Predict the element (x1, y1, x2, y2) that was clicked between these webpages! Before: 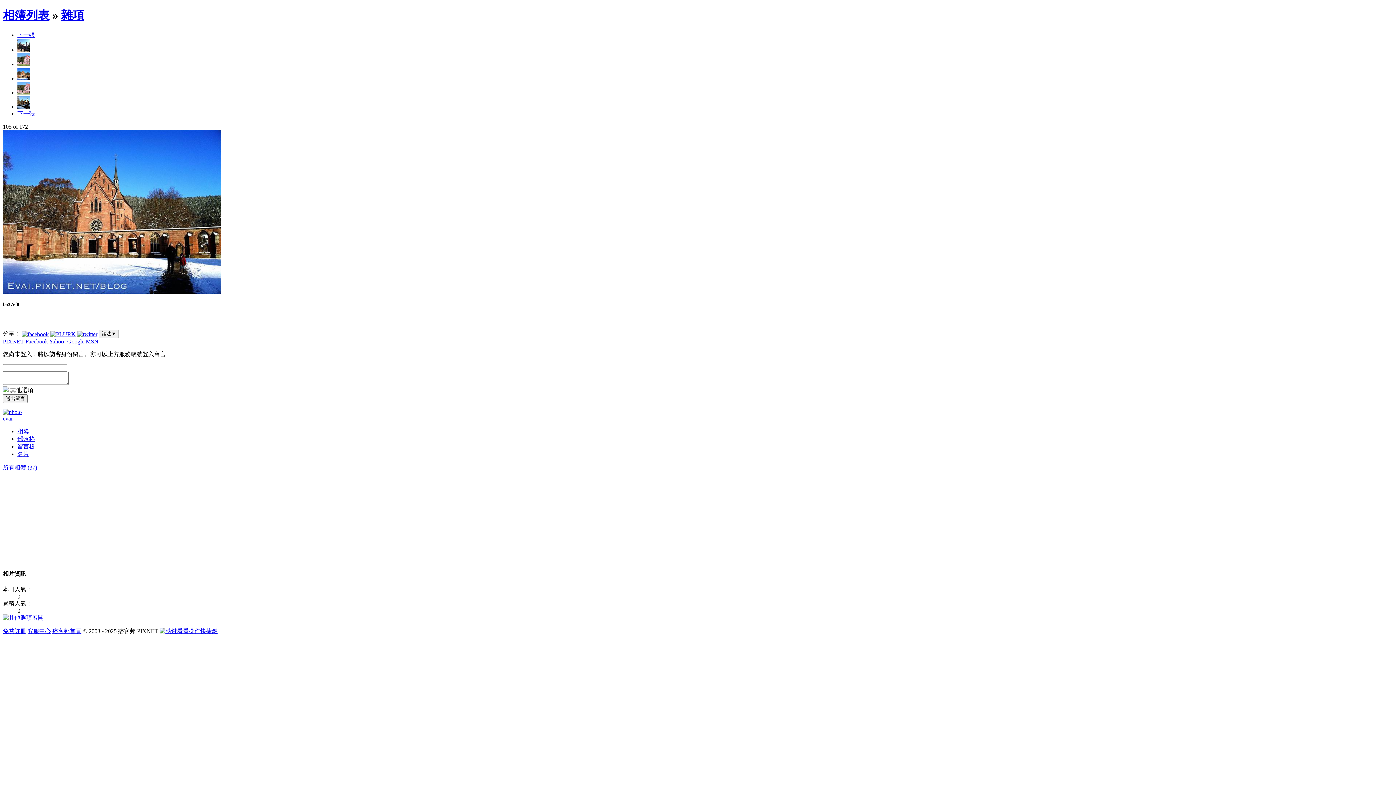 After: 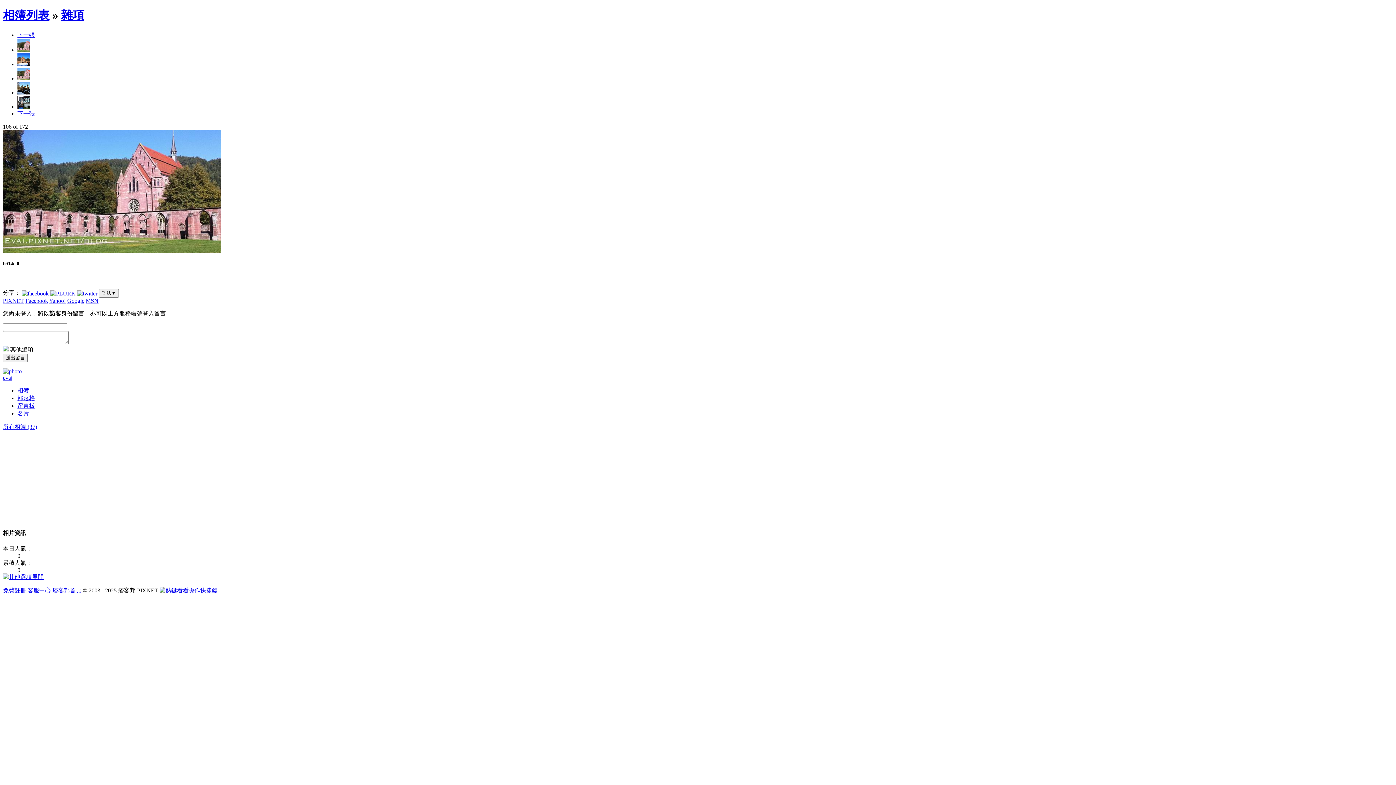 Action: bbox: (2, 288, 221, 294)